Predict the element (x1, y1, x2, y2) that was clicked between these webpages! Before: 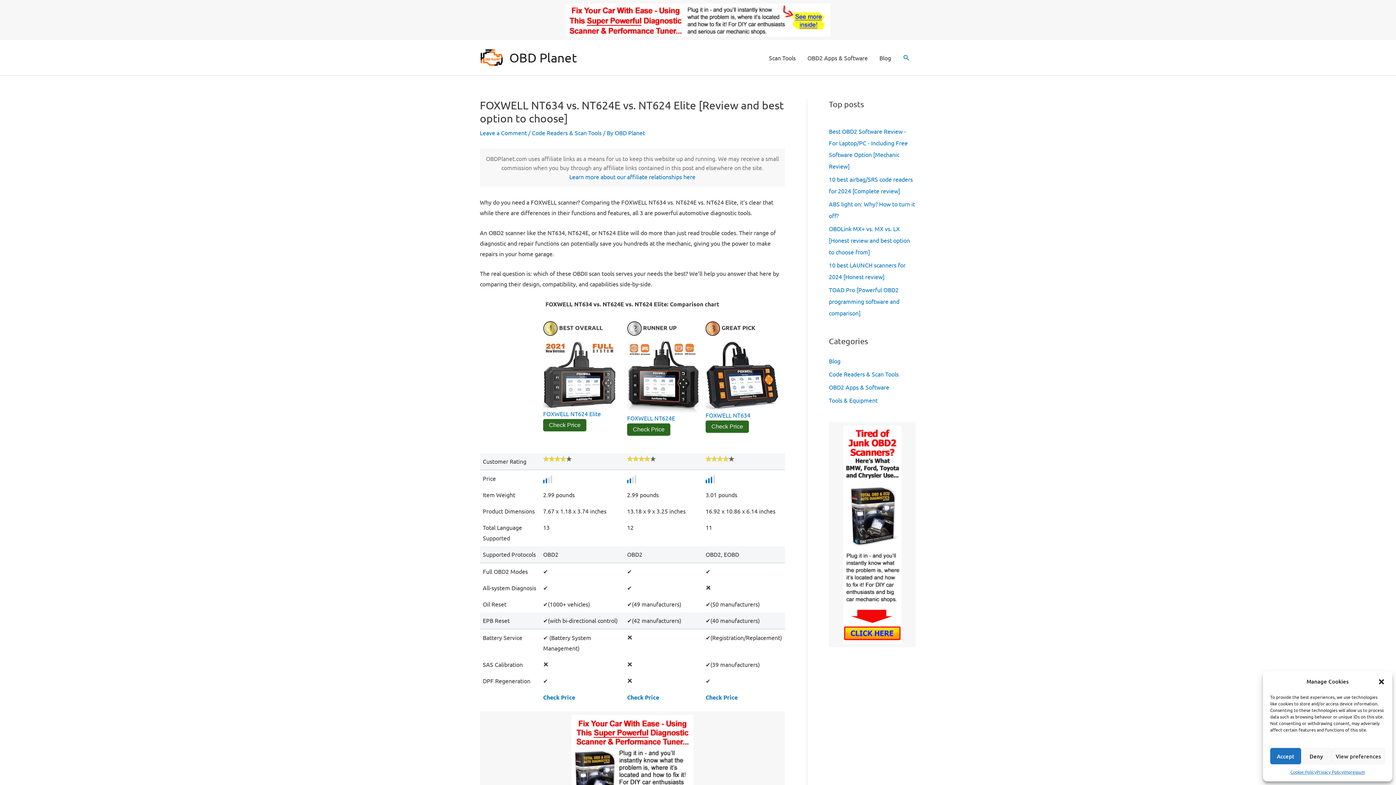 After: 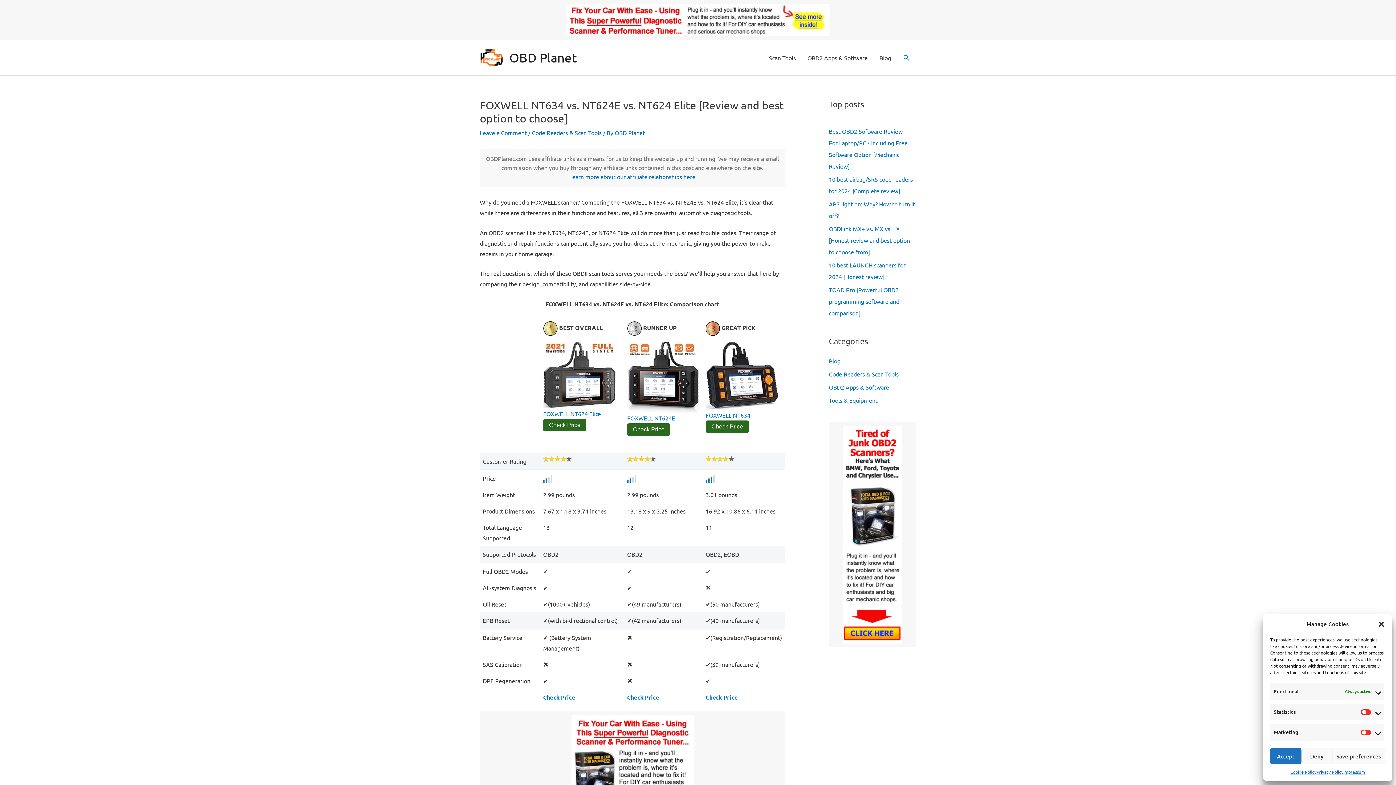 Action: bbox: (1332, 748, 1385, 764) label: View preferences